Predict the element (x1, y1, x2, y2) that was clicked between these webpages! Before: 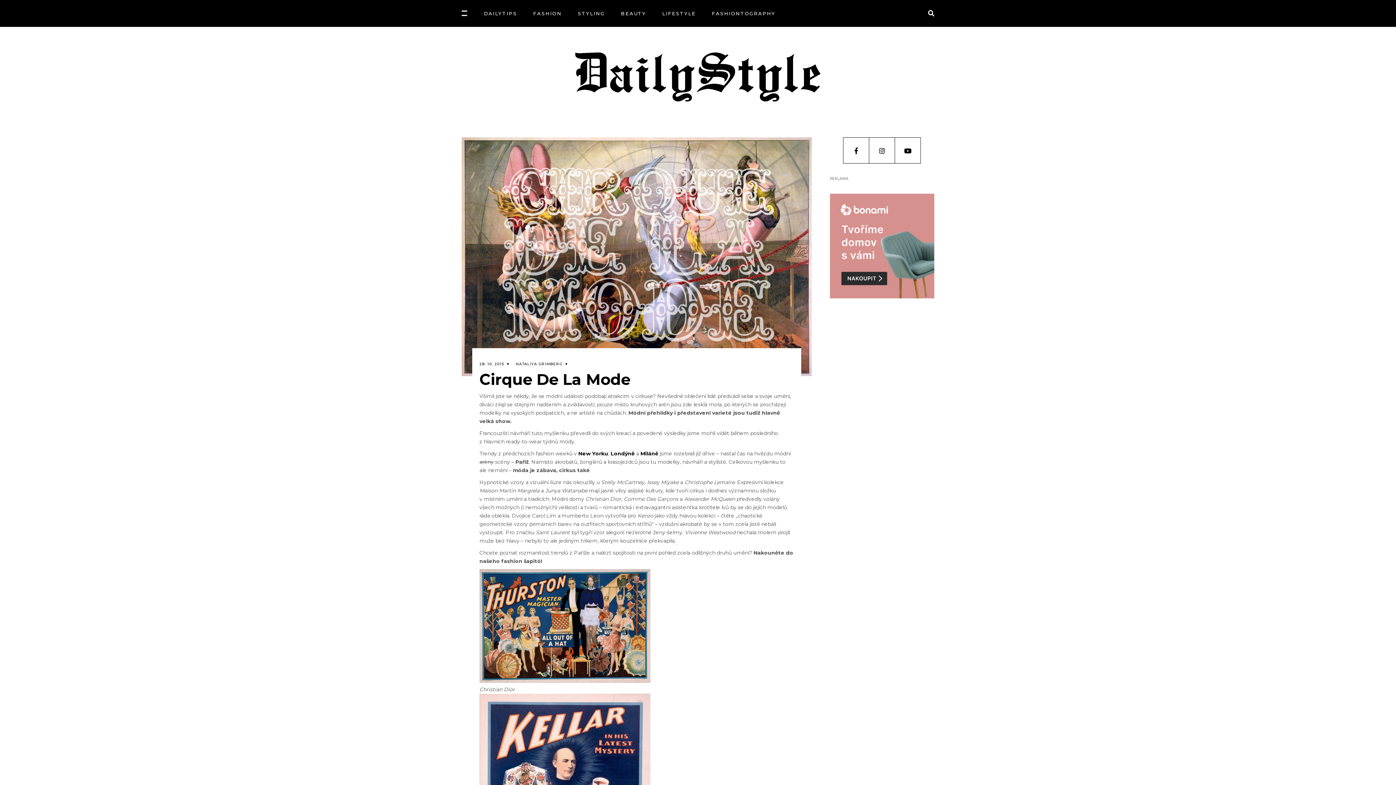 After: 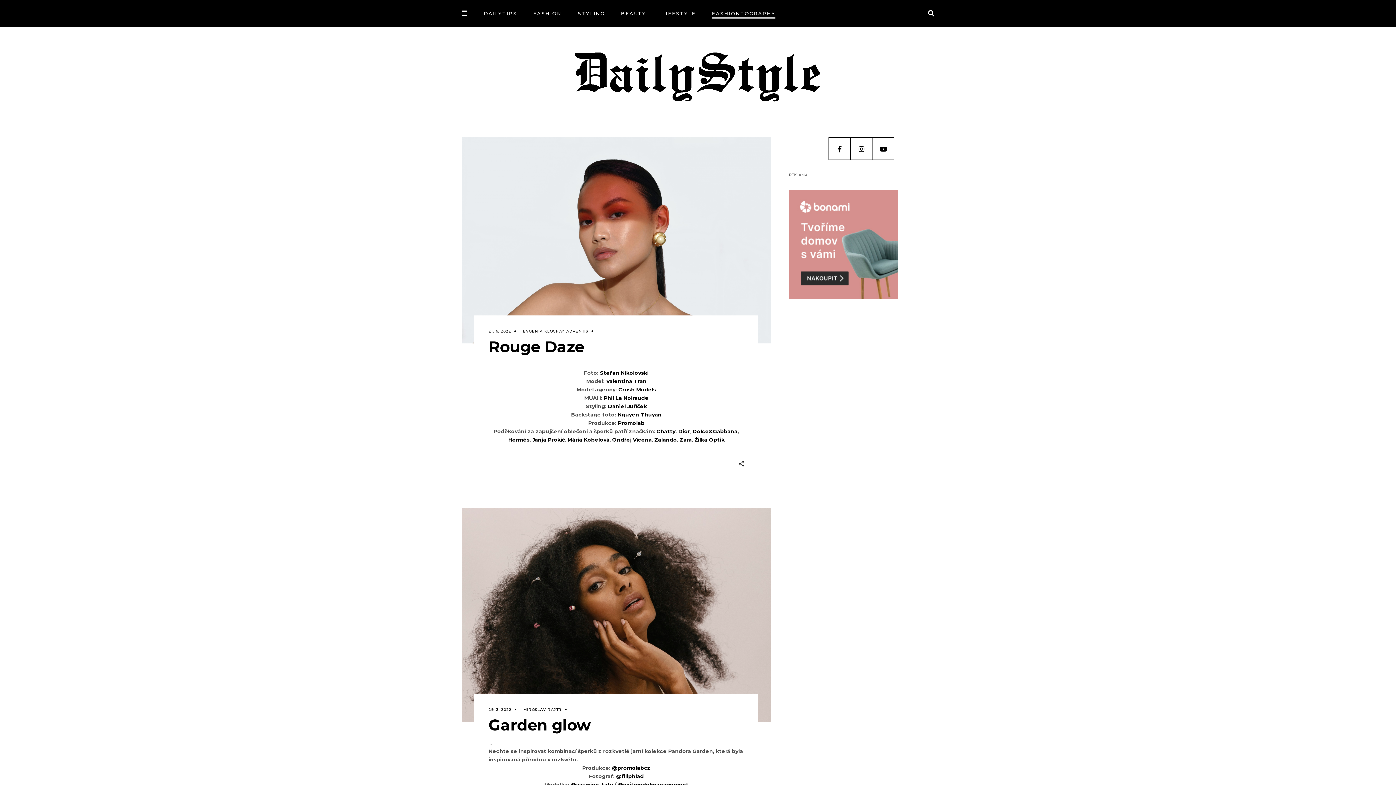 Action: bbox: (704, 0, 783, 26) label: FASHIONTOGRAPHY